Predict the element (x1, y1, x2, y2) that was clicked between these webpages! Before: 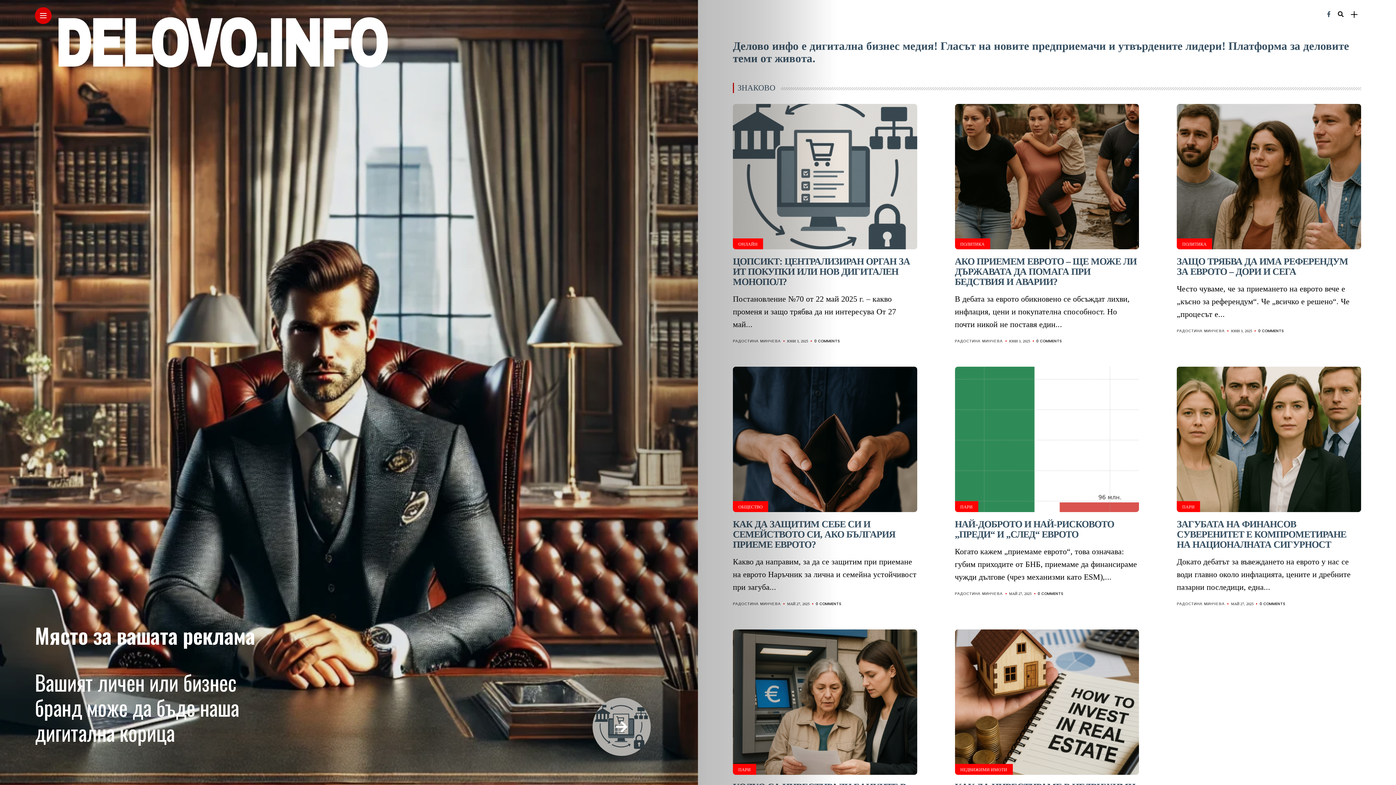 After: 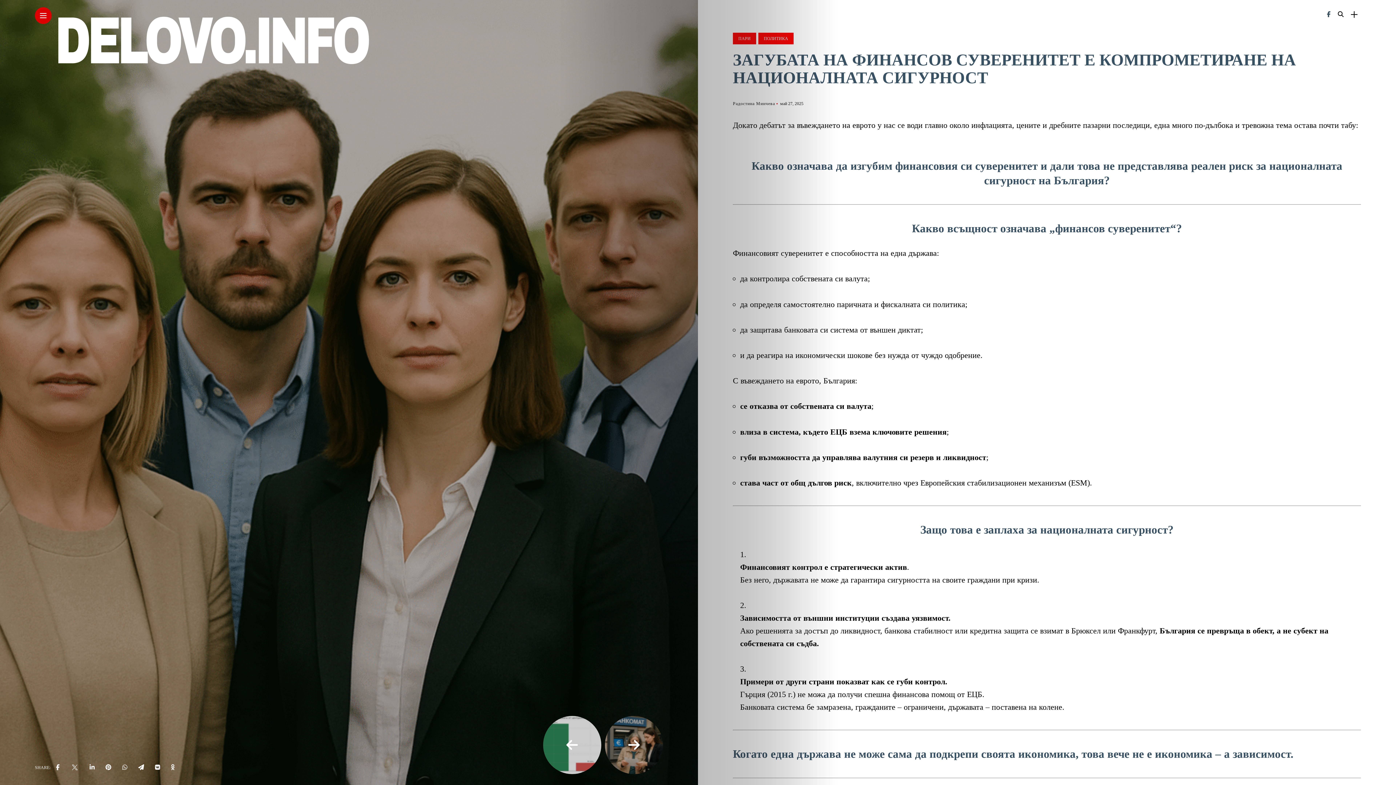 Action: bbox: (1177, 436, 1361, 441)